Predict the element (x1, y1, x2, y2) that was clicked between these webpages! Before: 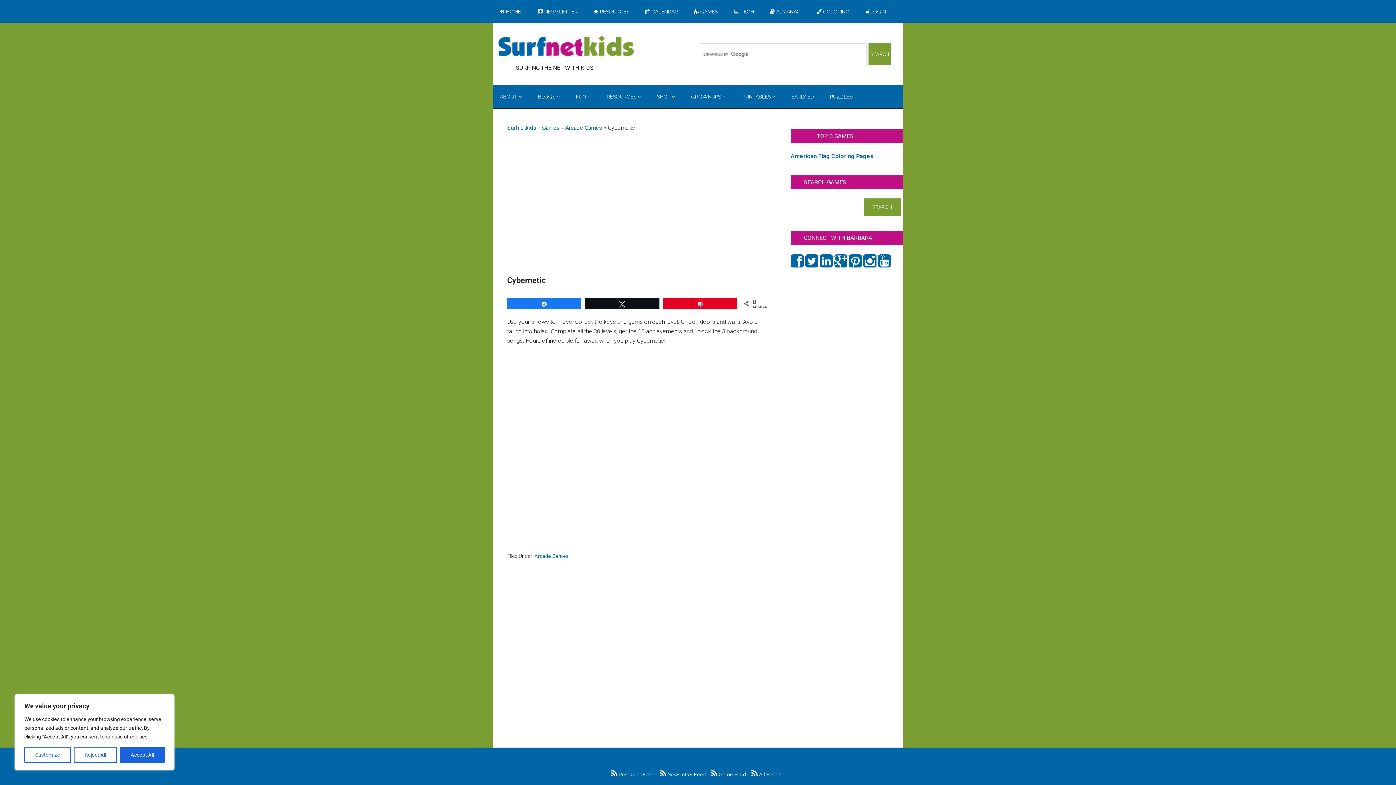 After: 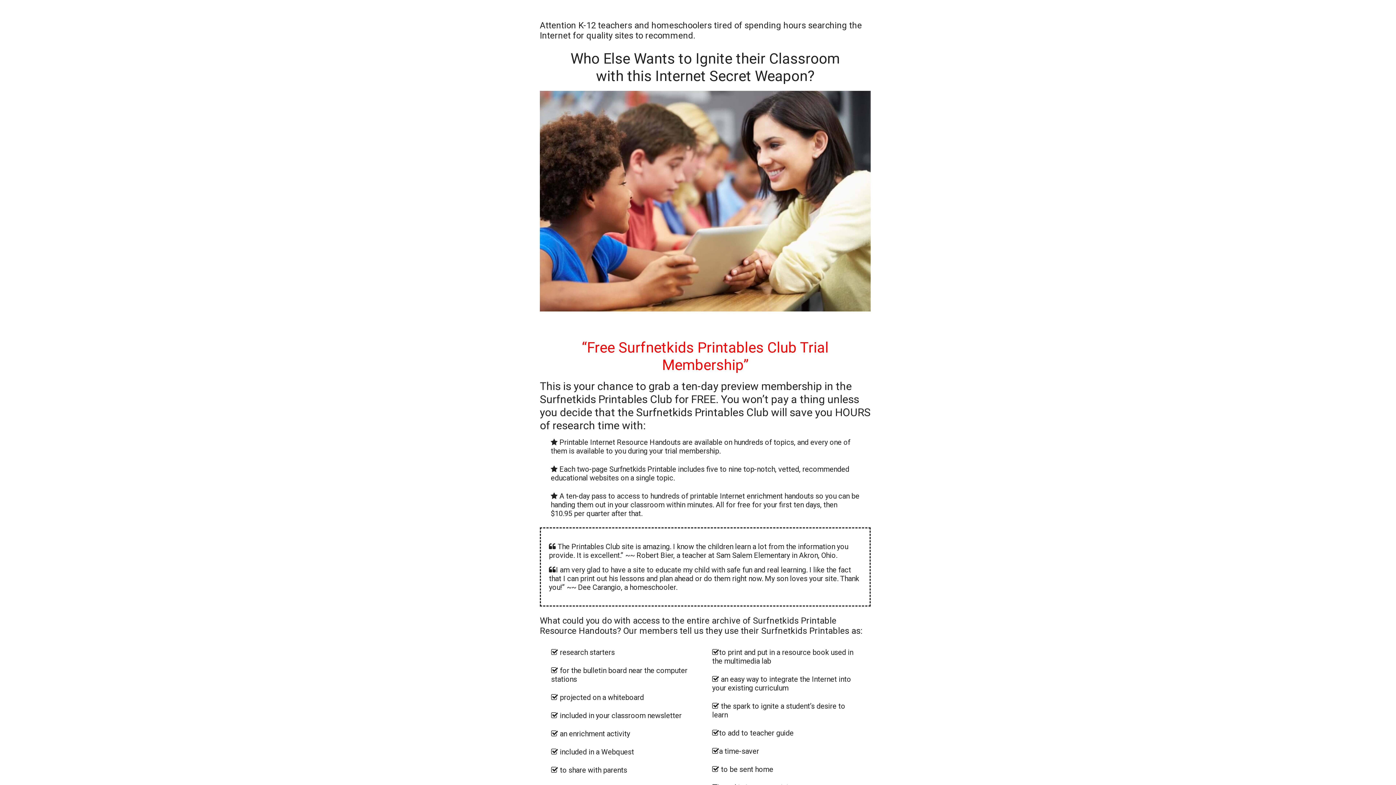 Action: bbox: (734, 85, 782, 108) label: PRINTABLES 